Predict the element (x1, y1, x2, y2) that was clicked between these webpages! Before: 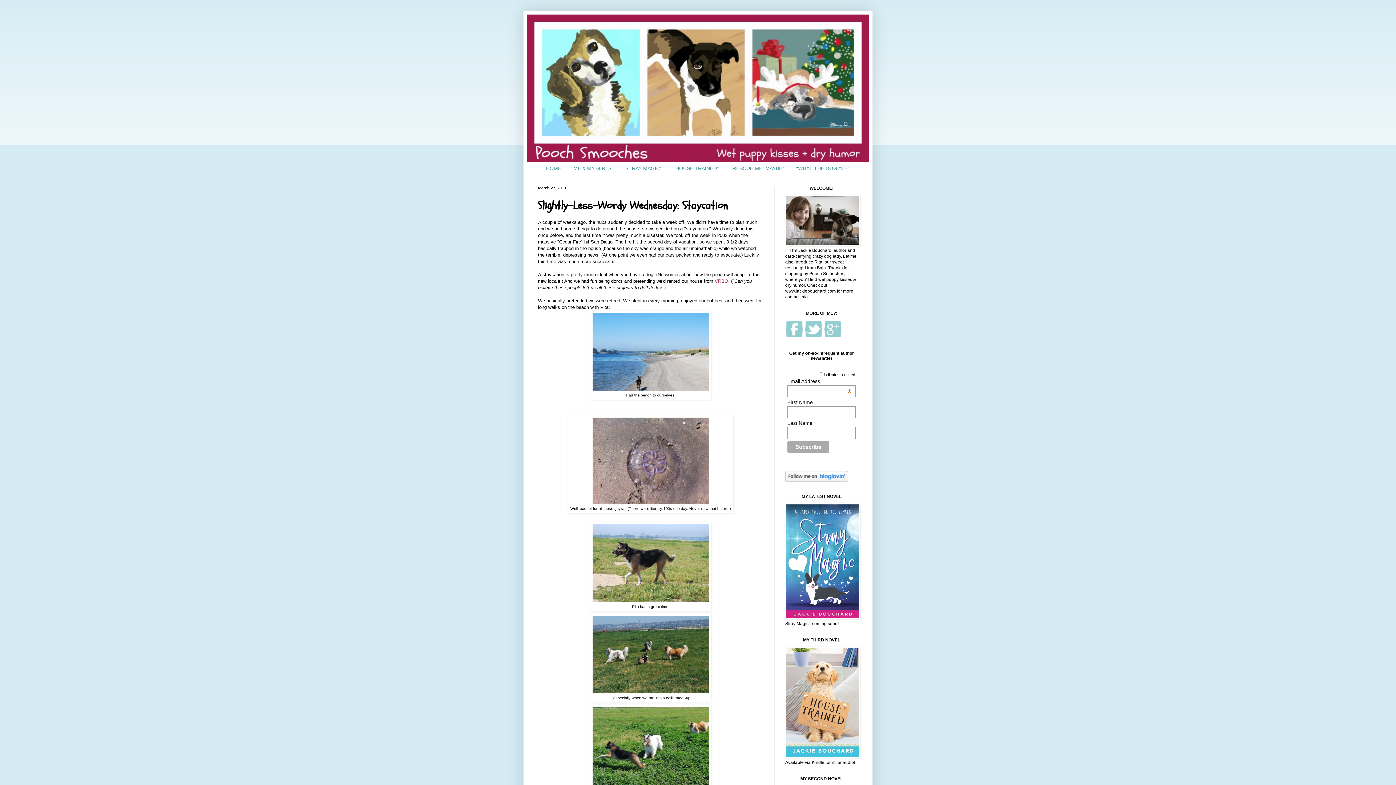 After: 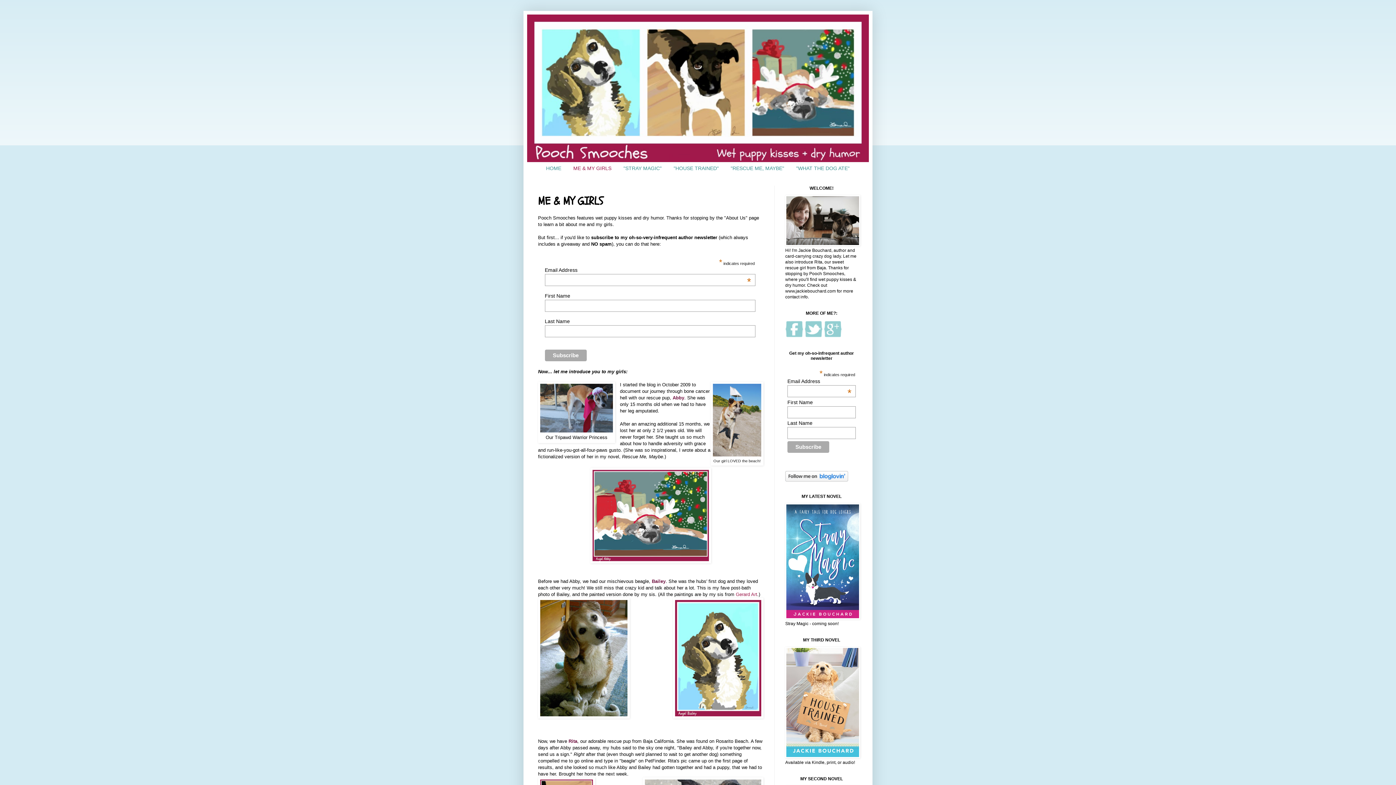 Action: bbox: (785, 242, 860, 247)